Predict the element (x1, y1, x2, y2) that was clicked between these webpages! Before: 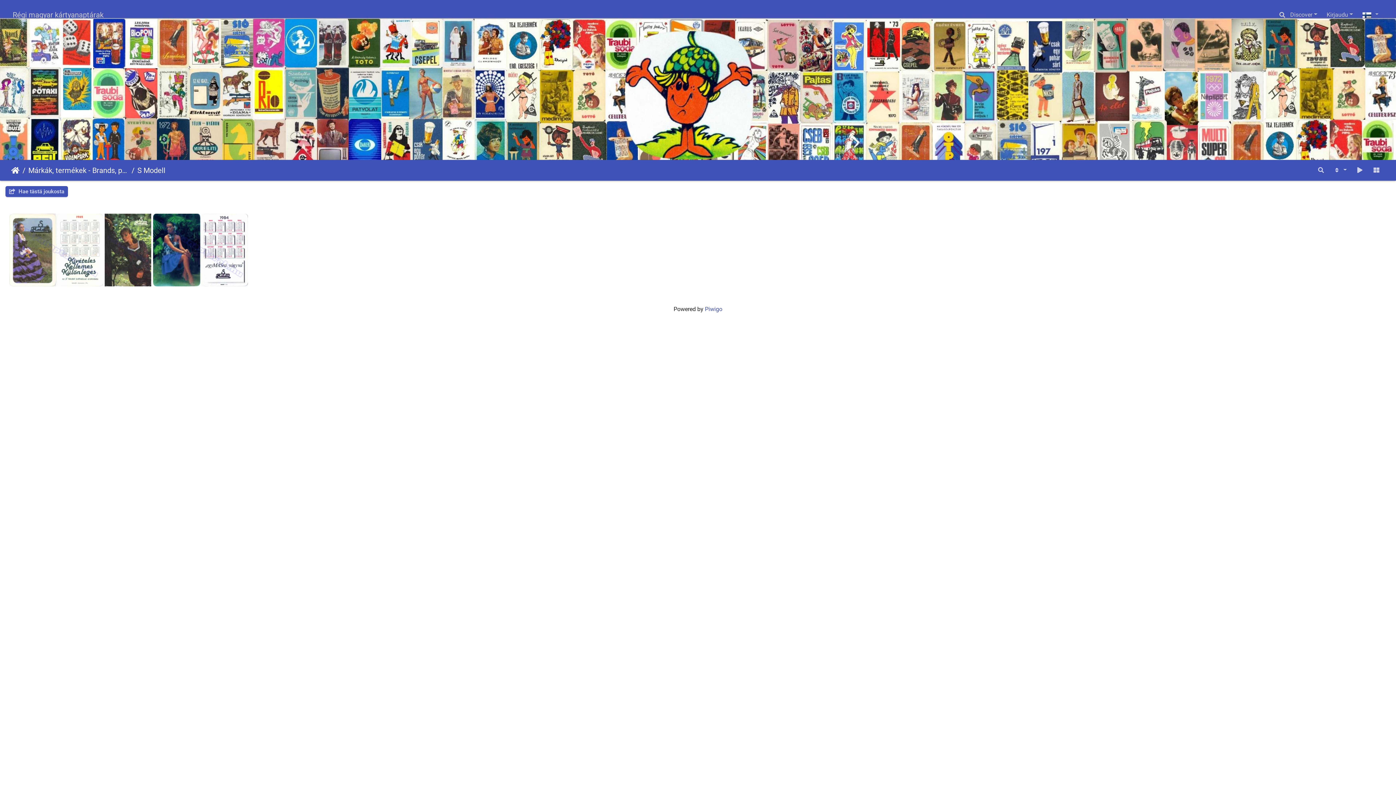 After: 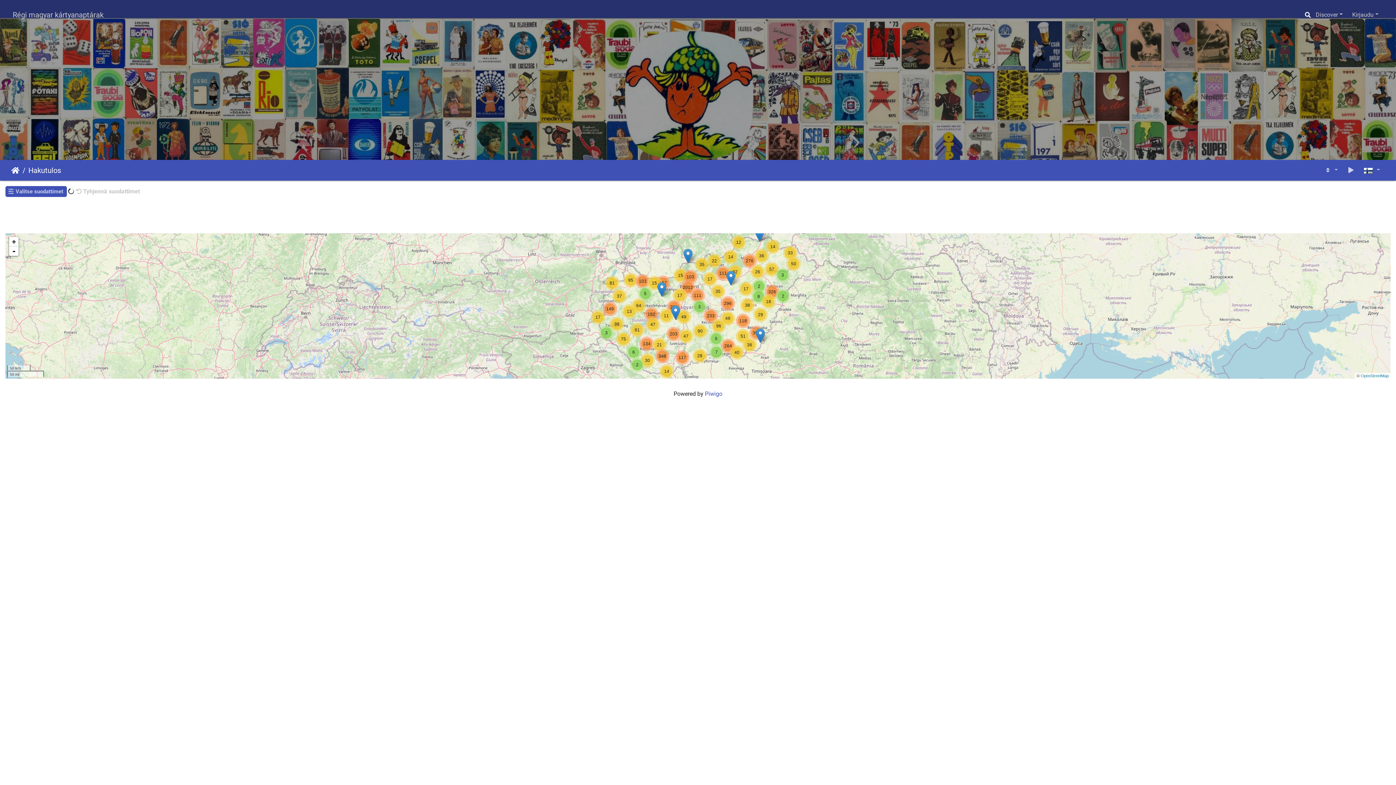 Action: bbox: (1313, 162, 1328, 177)